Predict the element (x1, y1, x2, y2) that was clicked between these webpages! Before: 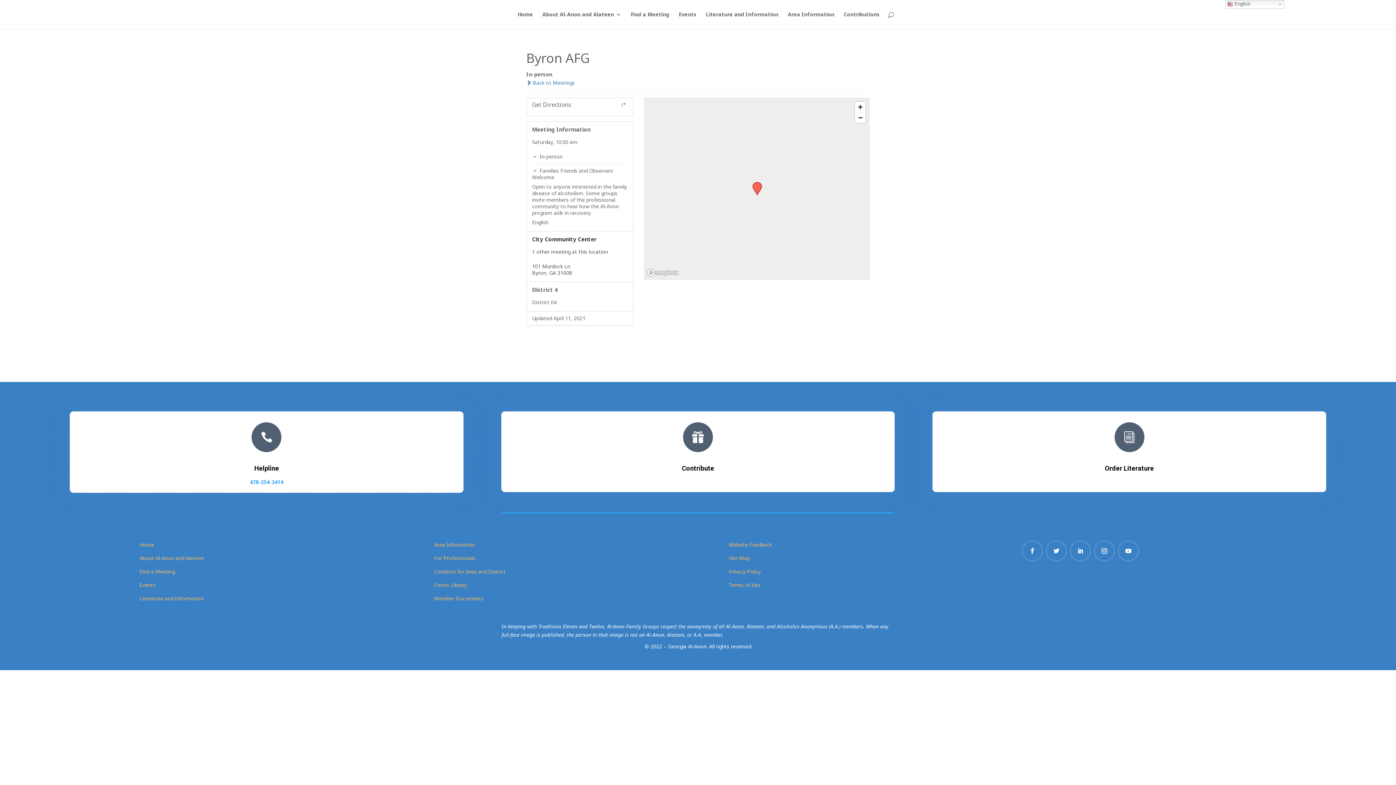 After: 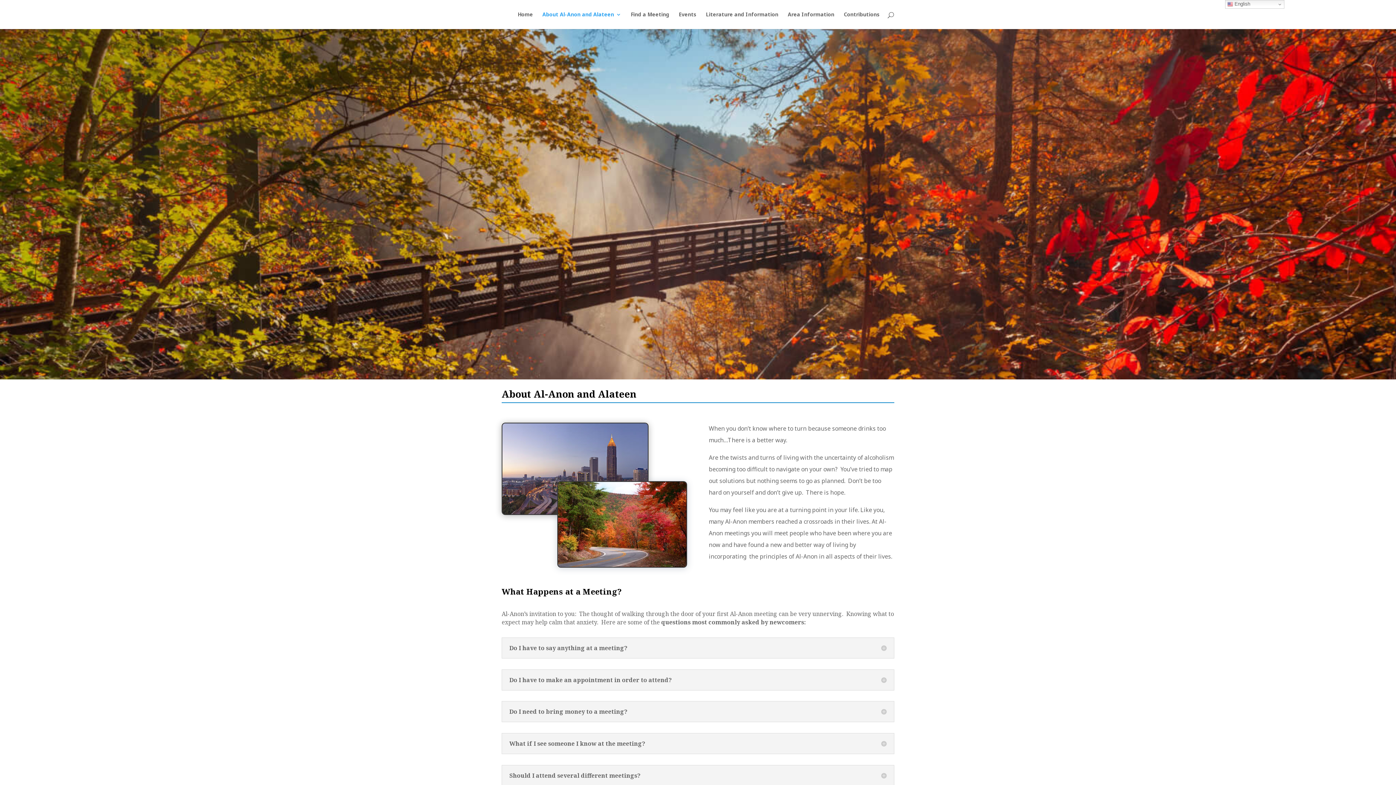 Action: bbox: (542, 12, 621, 29) label: About Al-Anon and Alateen